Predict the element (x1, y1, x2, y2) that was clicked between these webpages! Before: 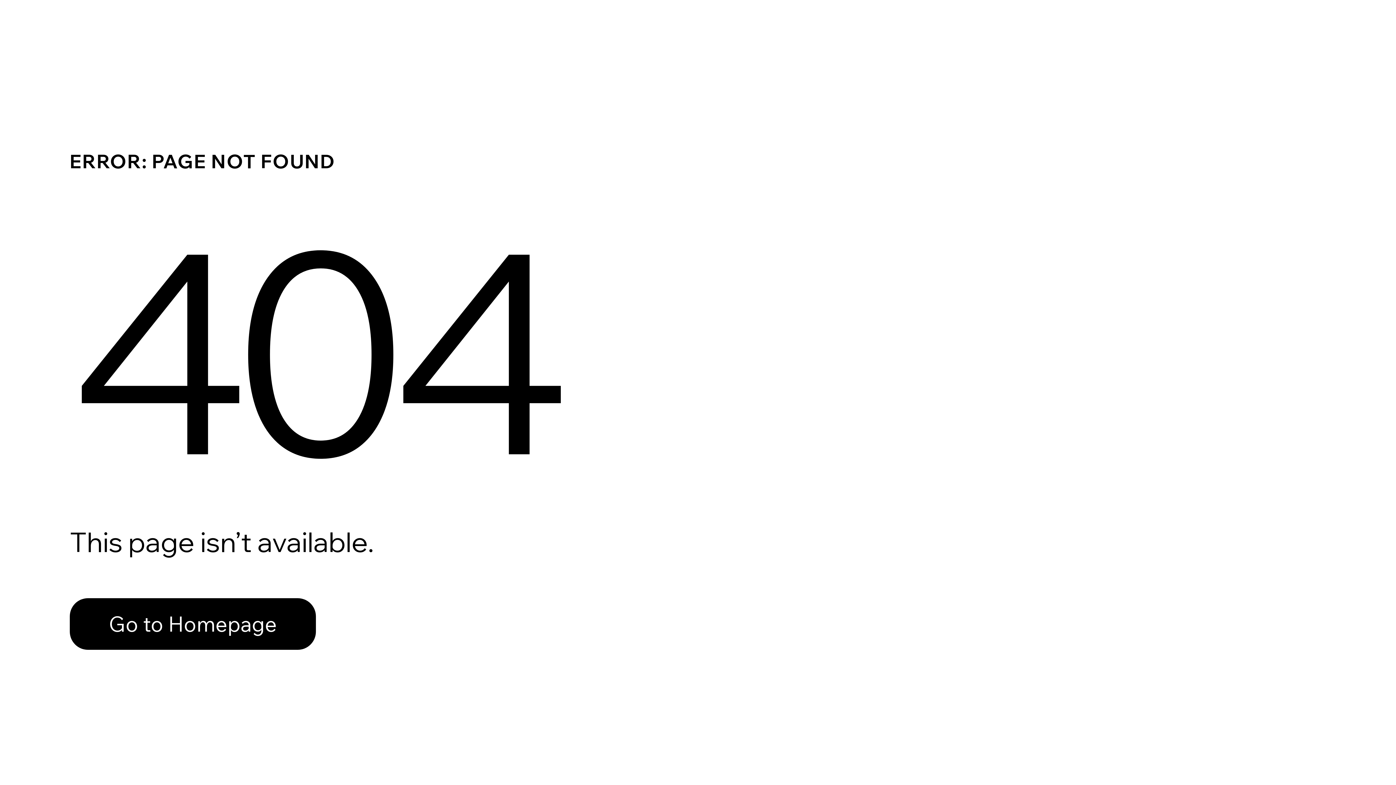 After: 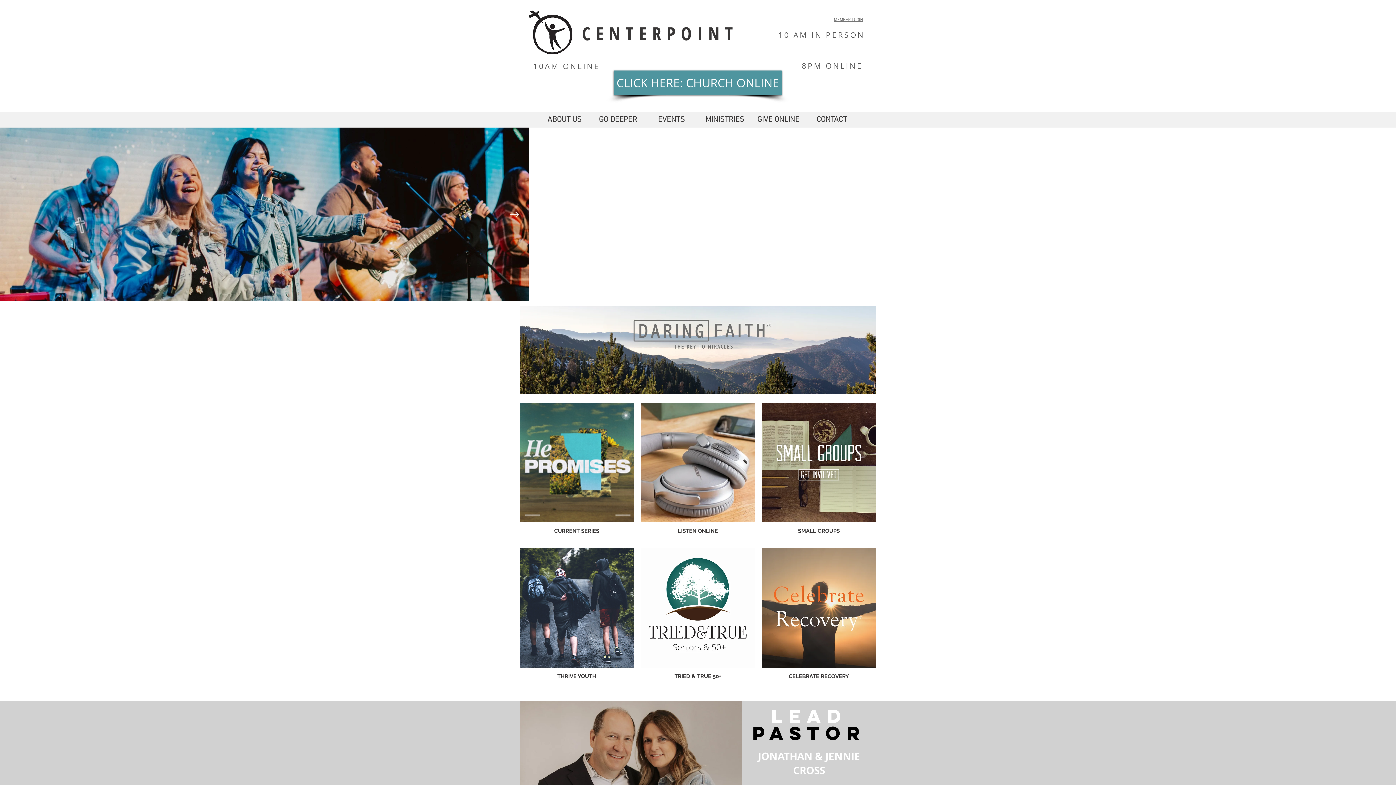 Action: label: Go to Homepage bbox: (69, 598, 316, 650)